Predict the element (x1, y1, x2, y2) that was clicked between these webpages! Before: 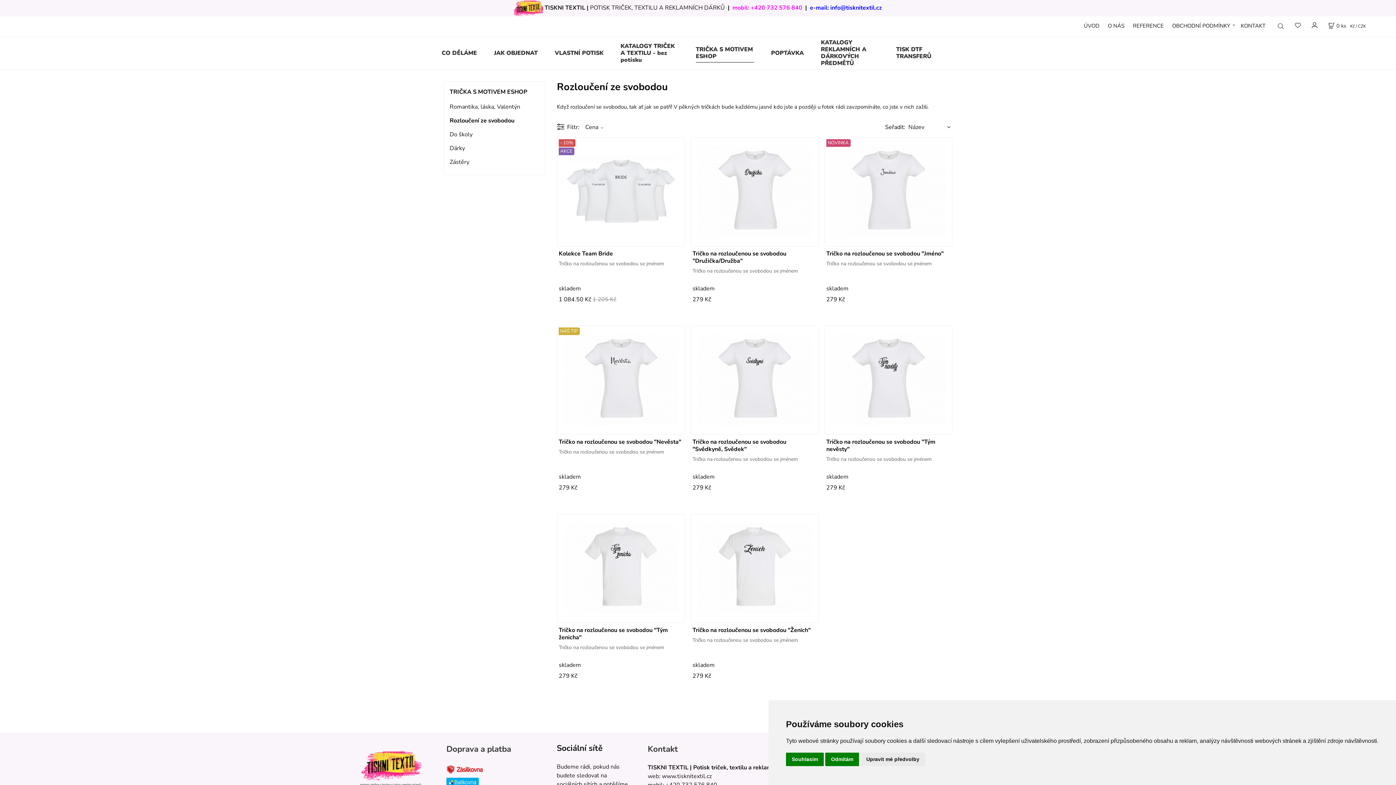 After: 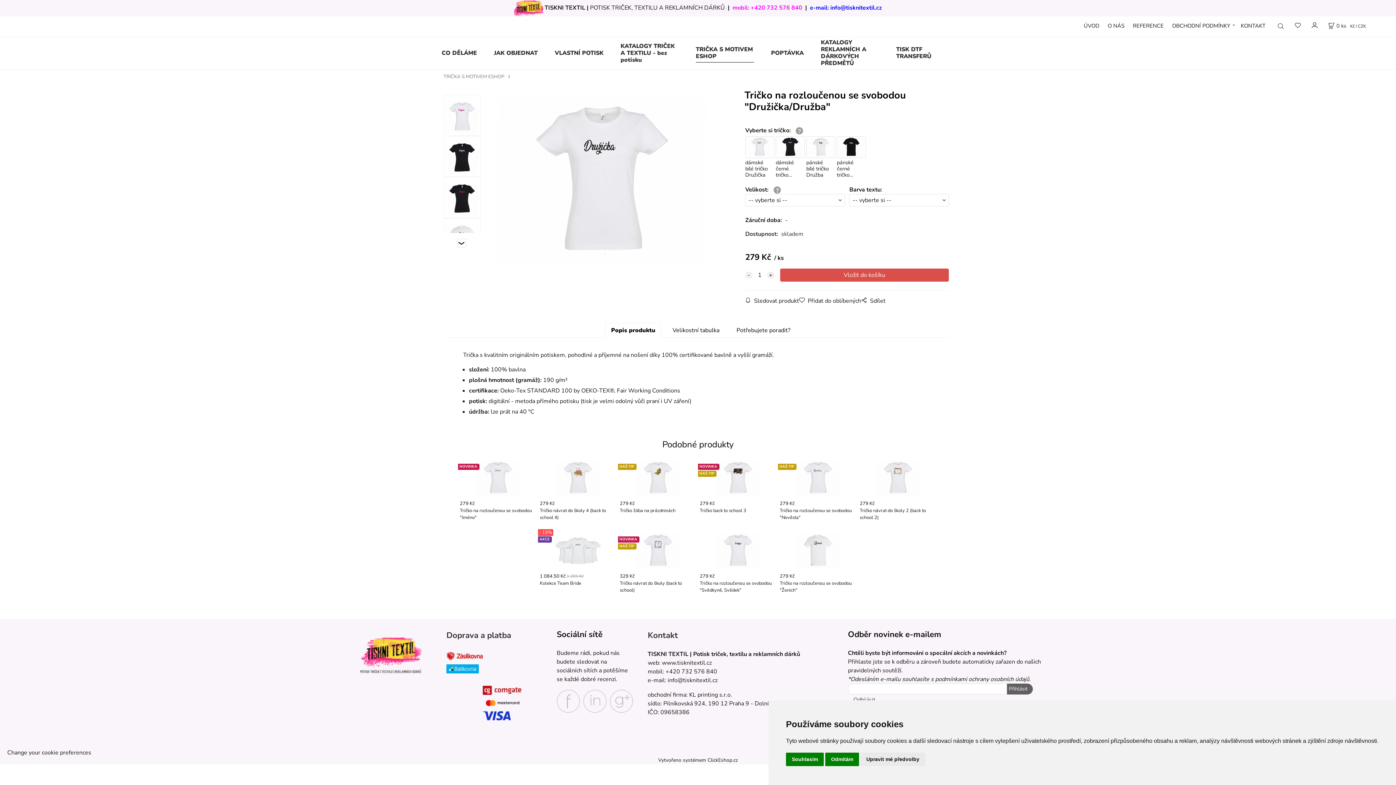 Action: label: Tričko na rozloučenou se svobodou "Družička/Družba"
Tričko na rozloučenou se svobodou se jménem
skladem
279 Kč bbox: (690, 137, 818, 311)